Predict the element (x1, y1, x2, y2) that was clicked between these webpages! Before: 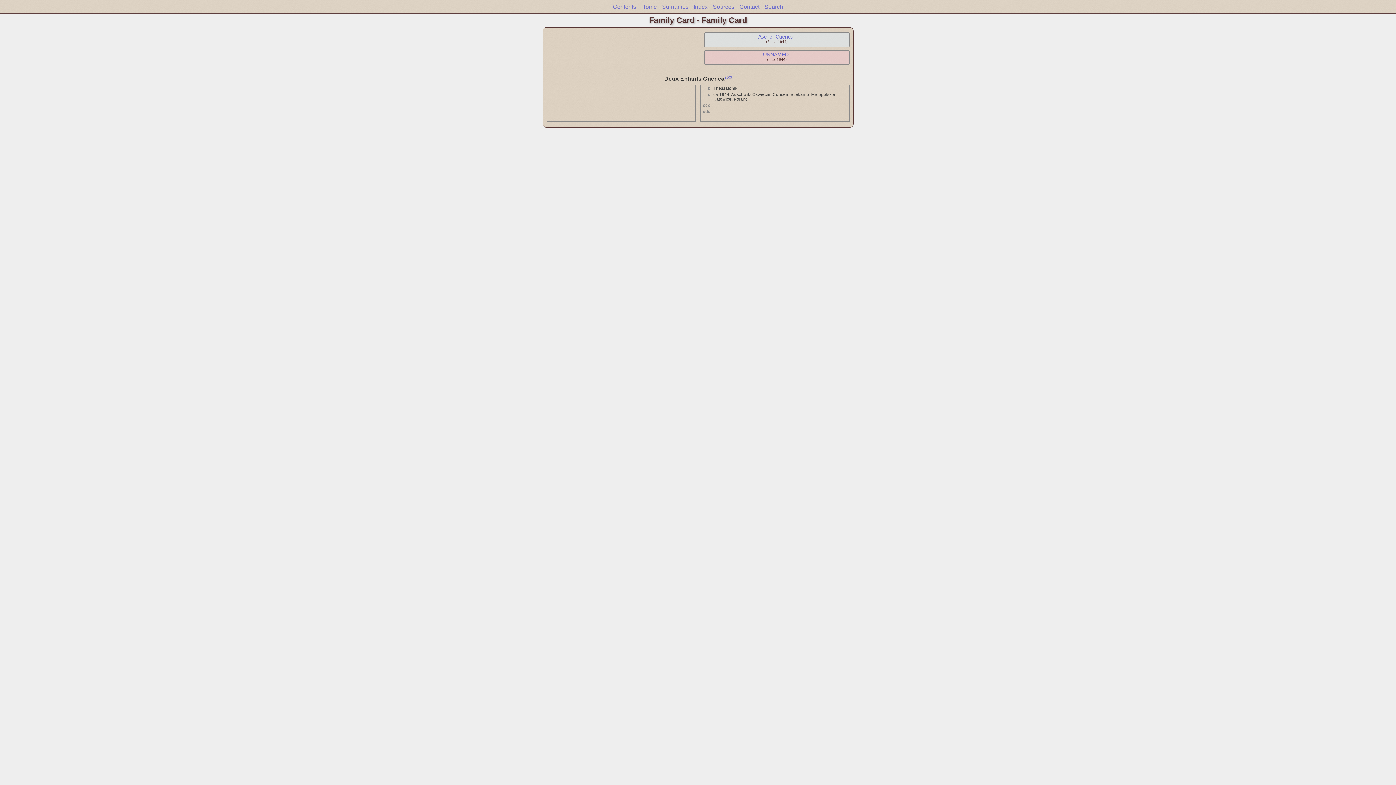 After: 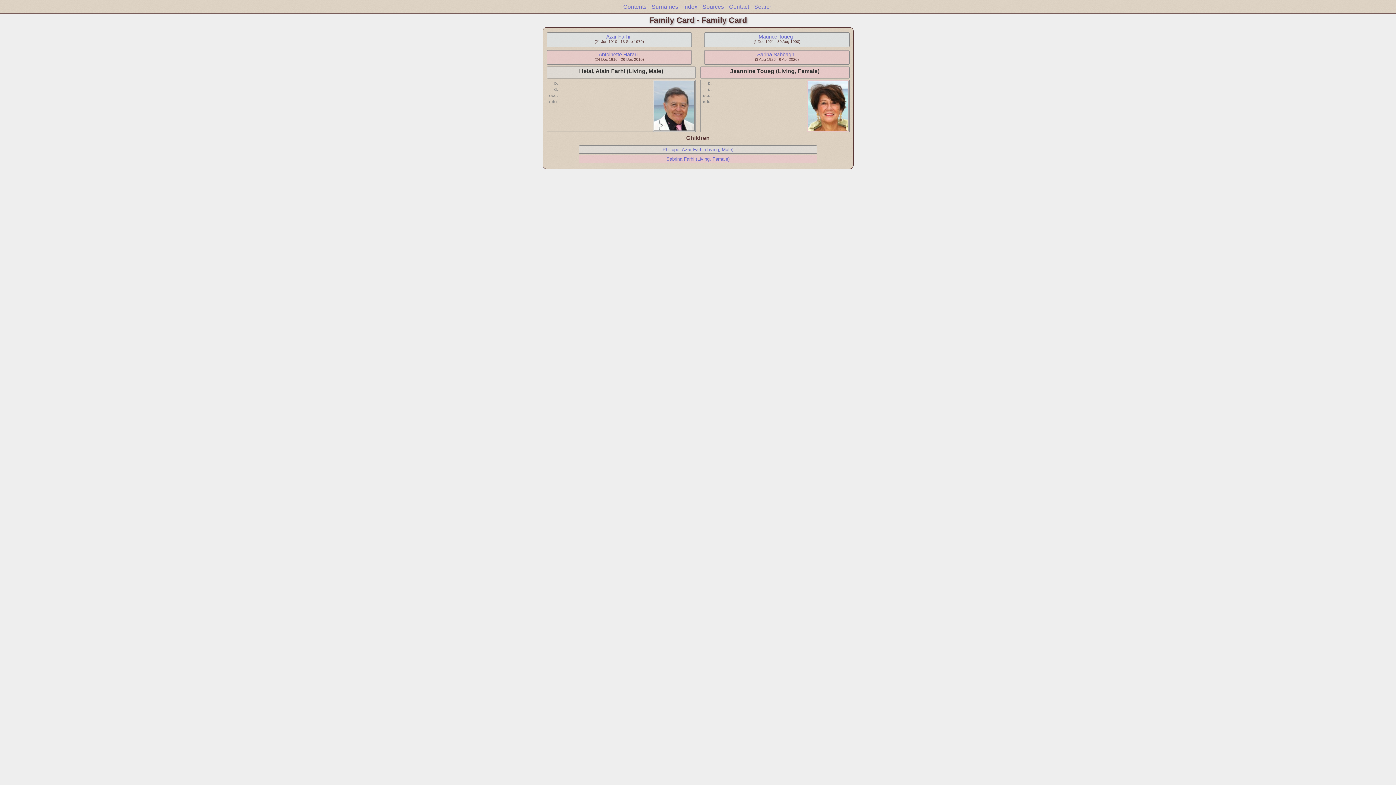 Action: label: Home bbox: (641, 3, 657, 9)